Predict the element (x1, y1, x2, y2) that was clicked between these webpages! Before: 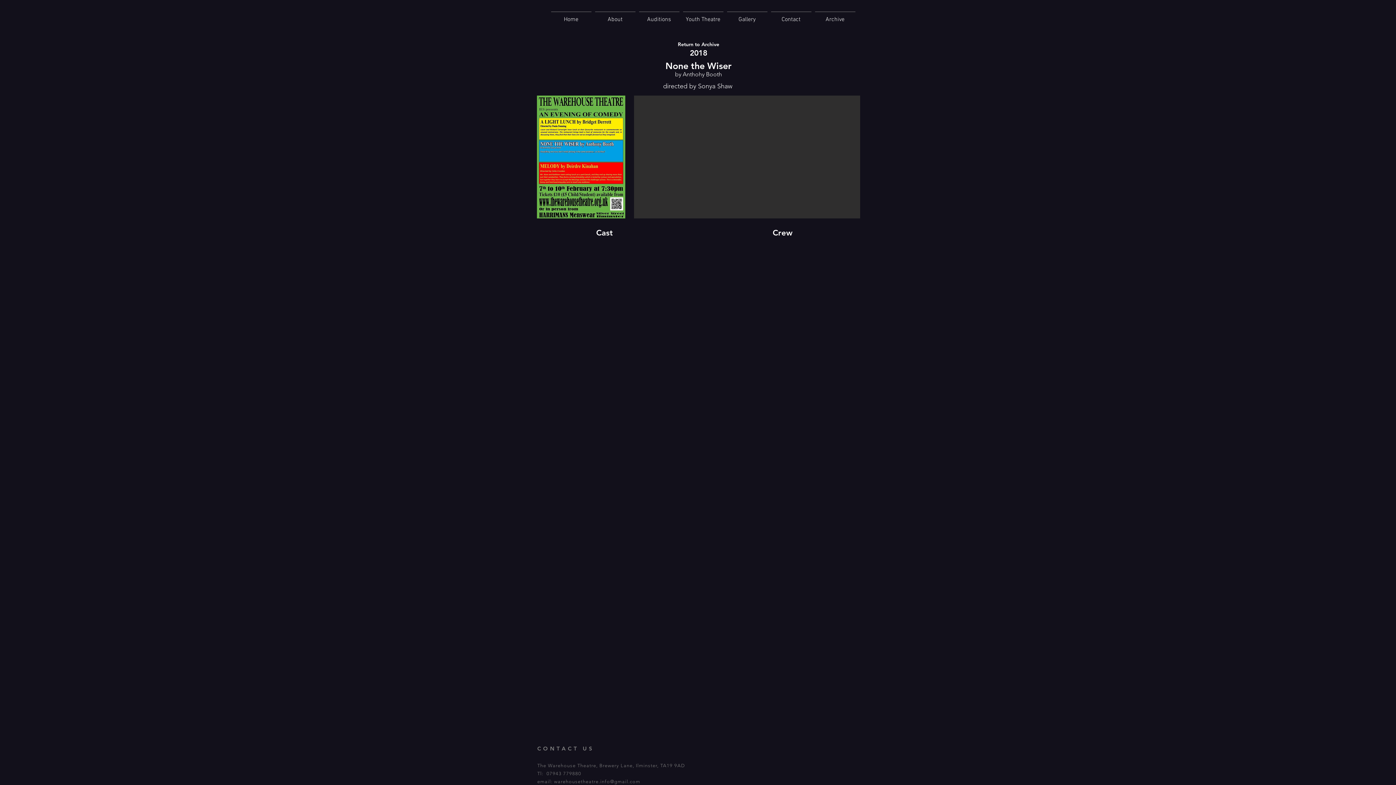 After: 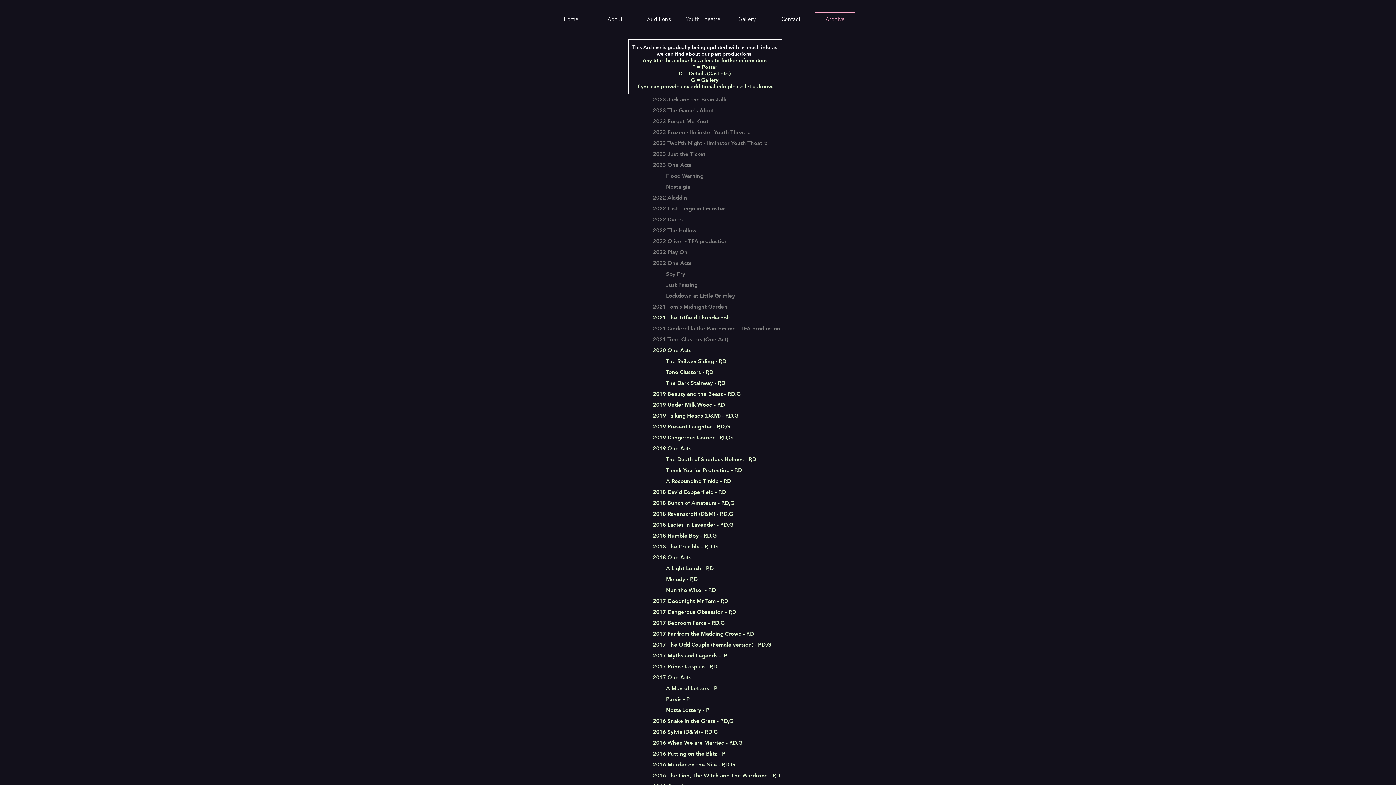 Action: label: Return to Archive bbox: (678, 41, 719, 47)